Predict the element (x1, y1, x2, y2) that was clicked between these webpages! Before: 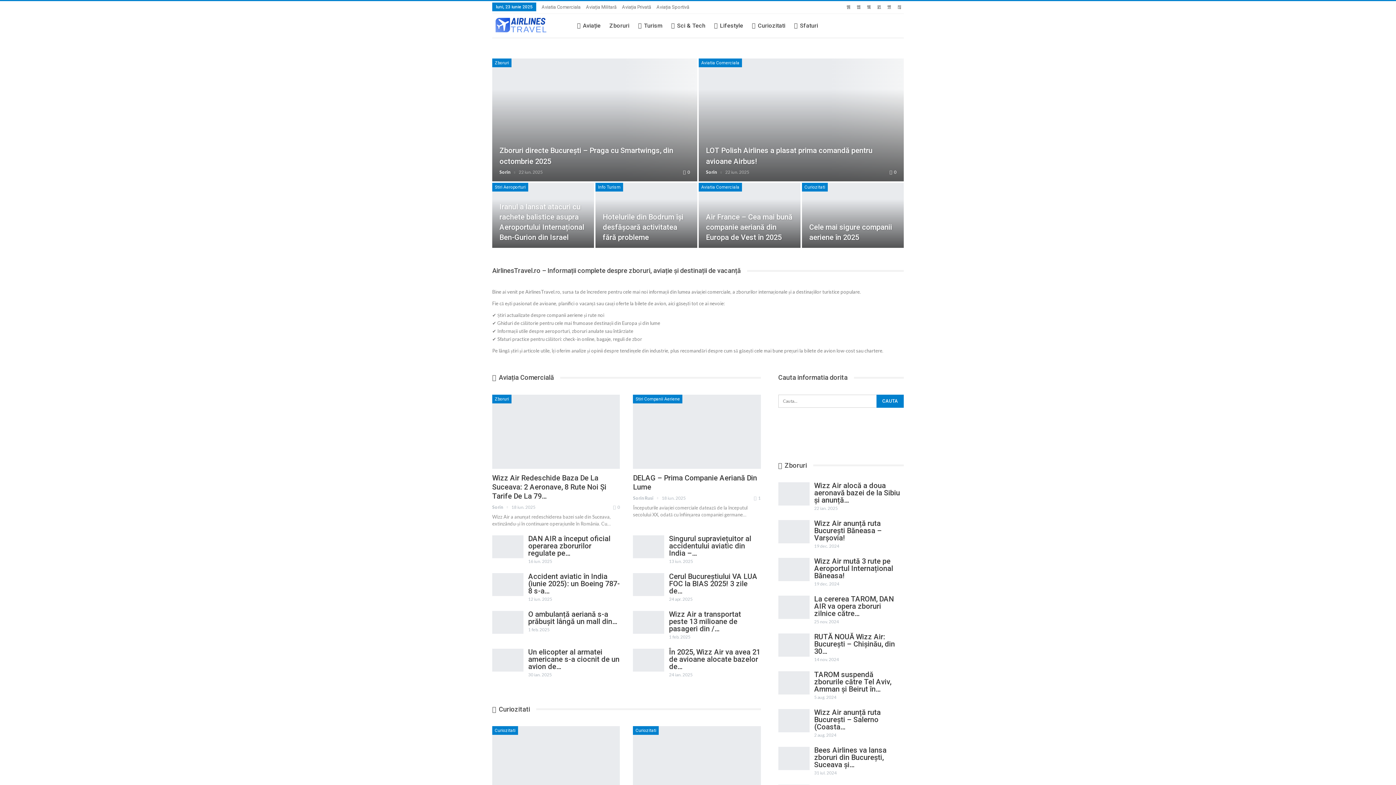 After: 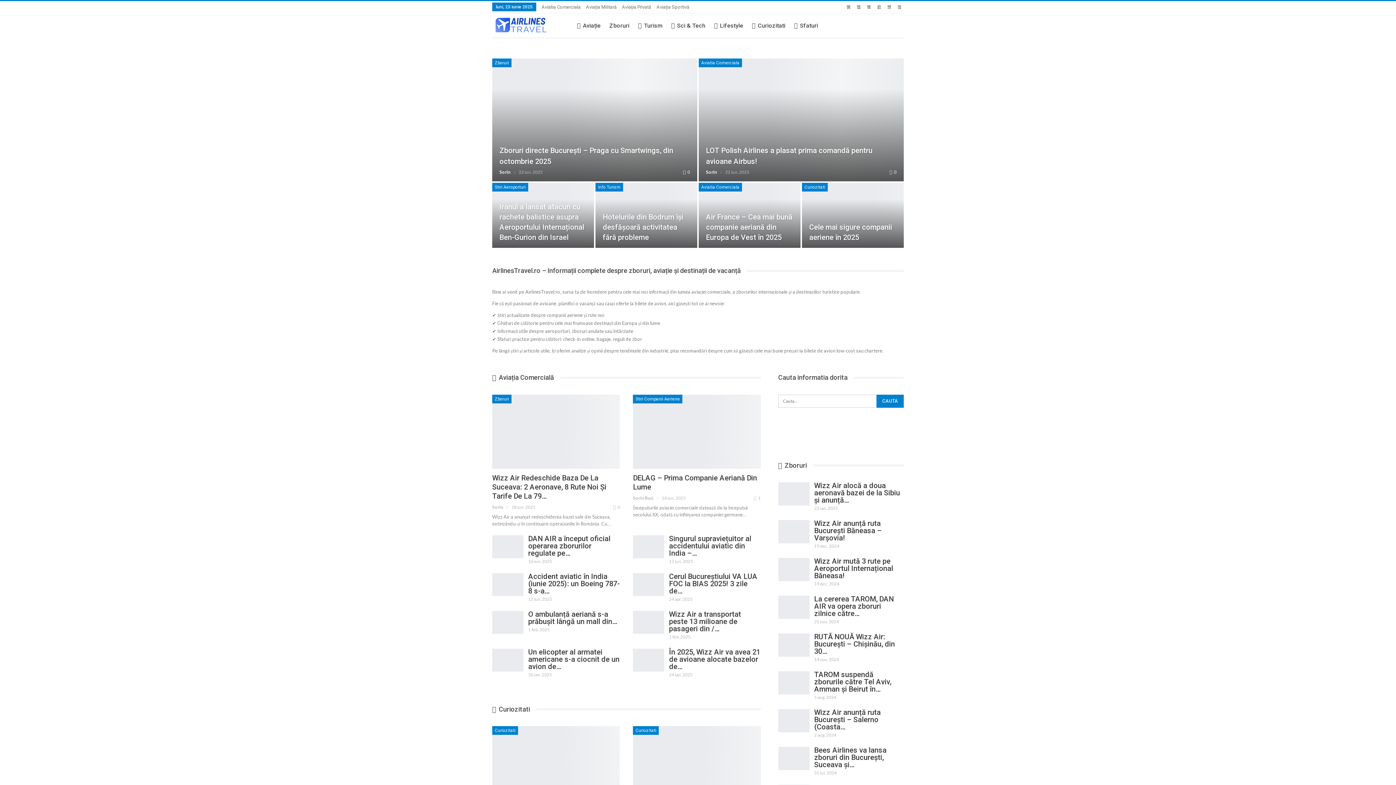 Action: bbox: (778, 558, 809, 581)